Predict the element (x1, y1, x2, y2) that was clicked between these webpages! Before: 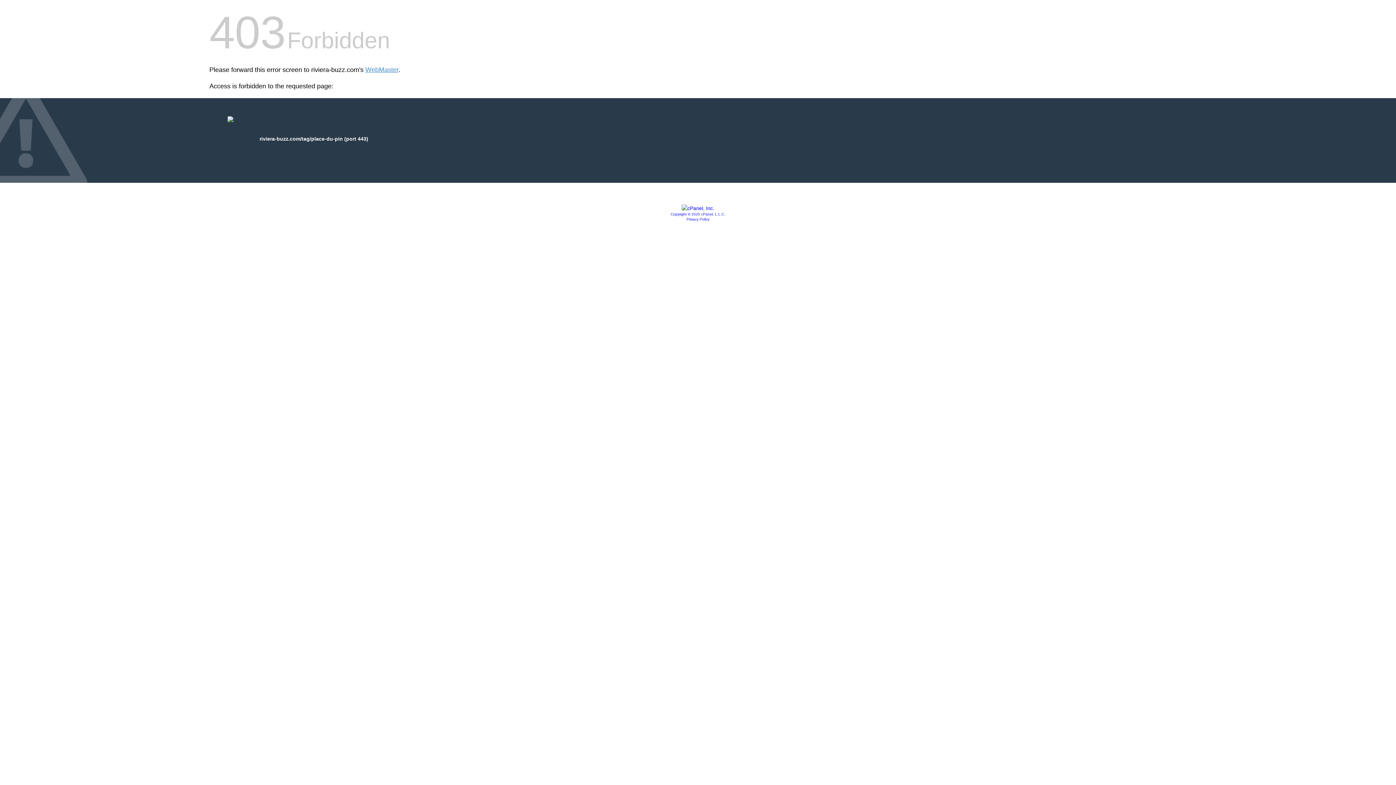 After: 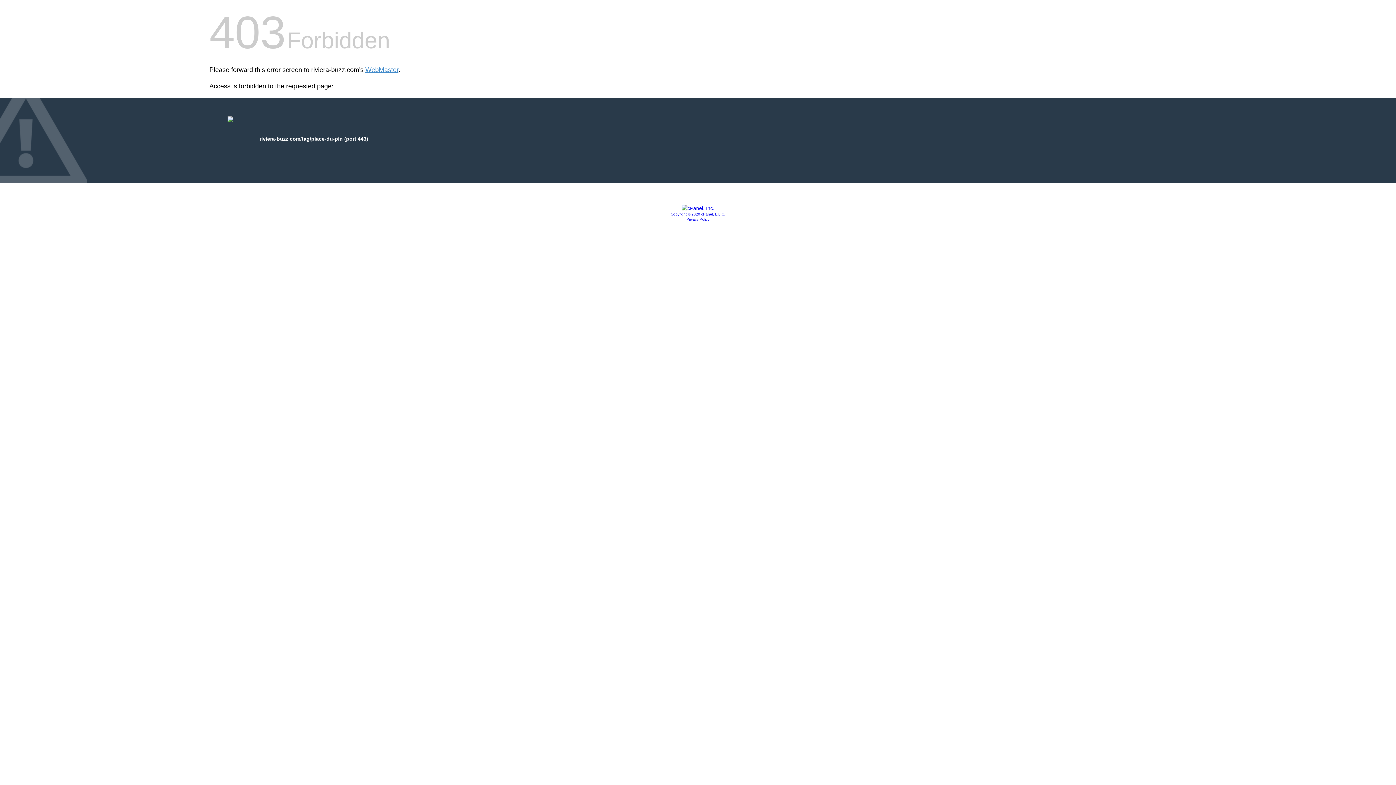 Action: bbox: (686, 217, 709, 221) label: Privacy Policy